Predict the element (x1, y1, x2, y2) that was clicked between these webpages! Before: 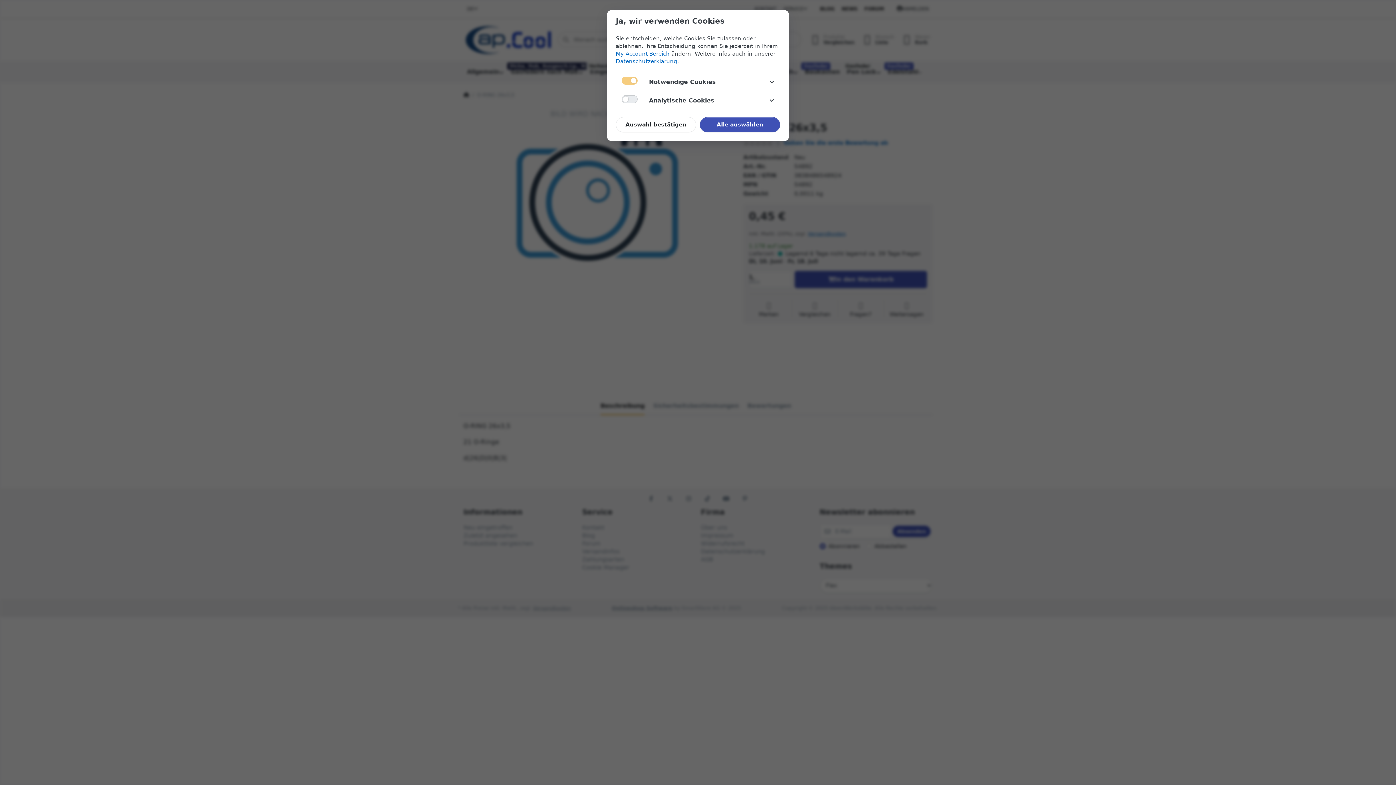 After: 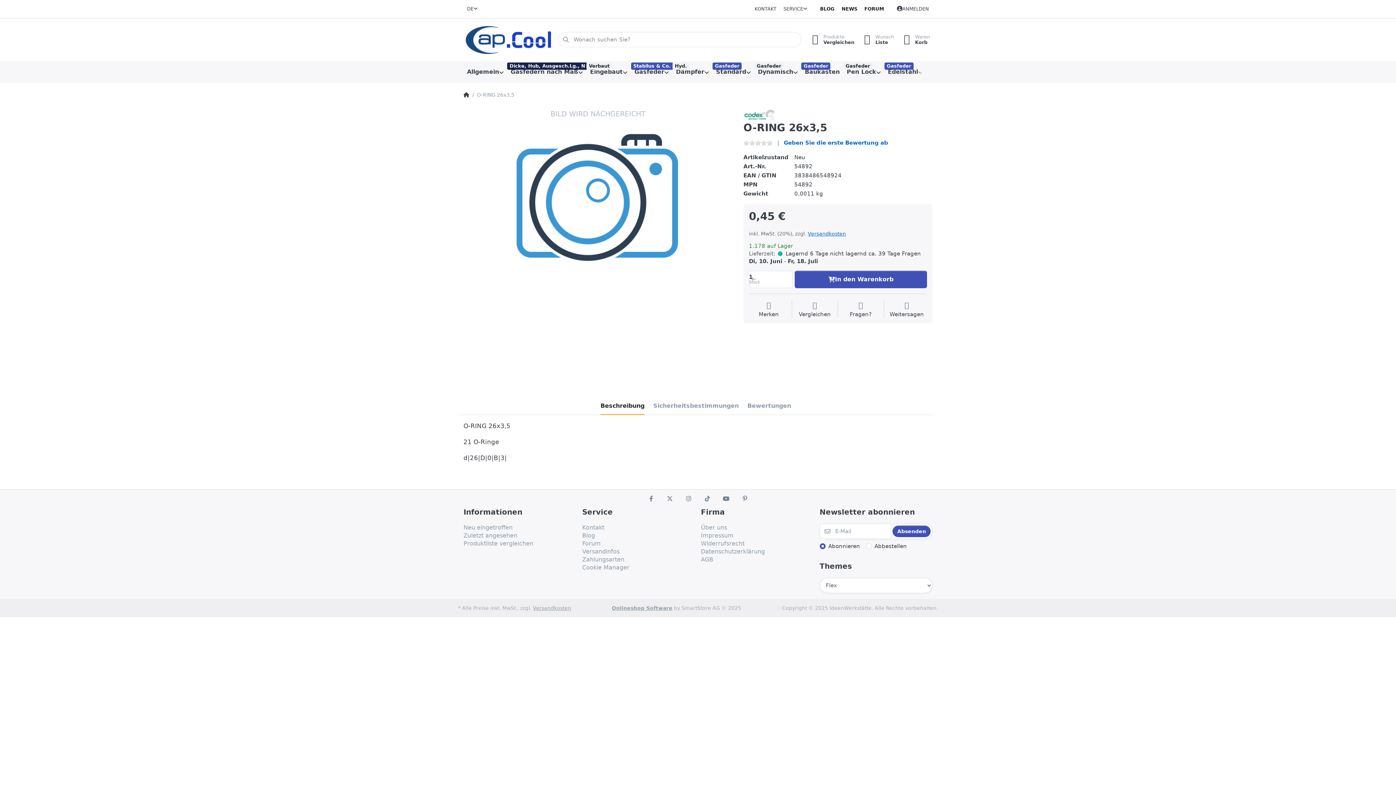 Action: bbox: (616, 117, 696, 132) label: Auswahl bestätigen